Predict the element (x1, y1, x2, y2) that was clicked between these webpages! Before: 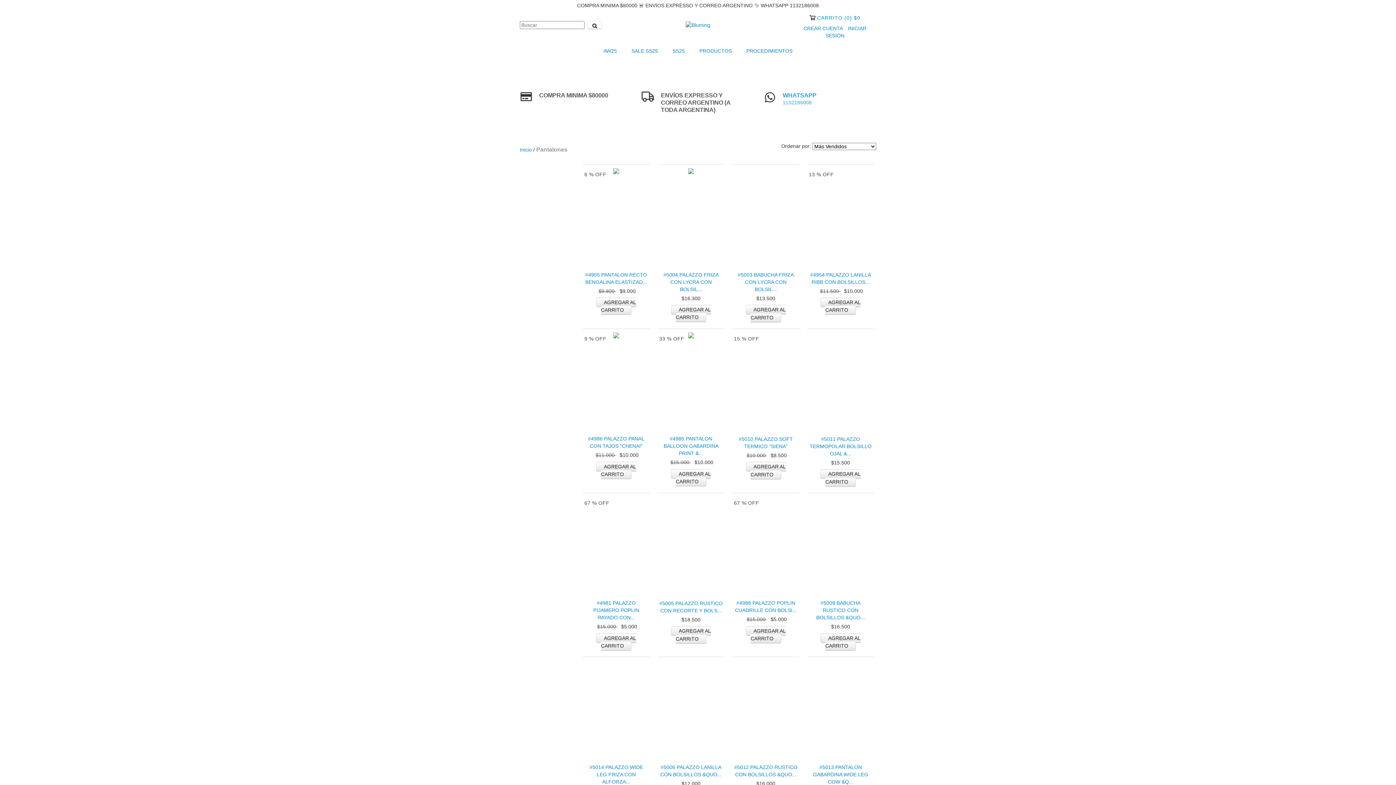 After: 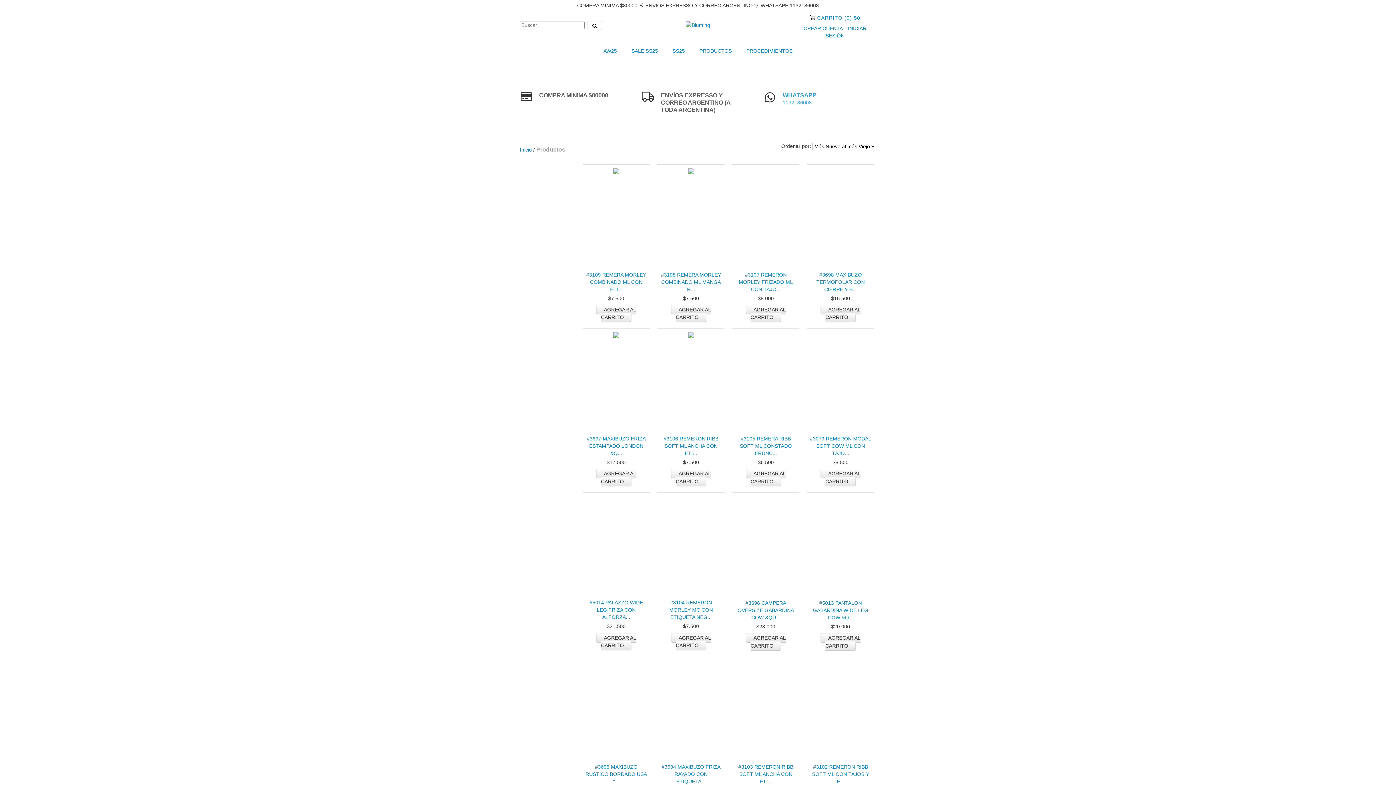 Action: label: PRODUCTOS bbox: (693, 42, 738, 58)